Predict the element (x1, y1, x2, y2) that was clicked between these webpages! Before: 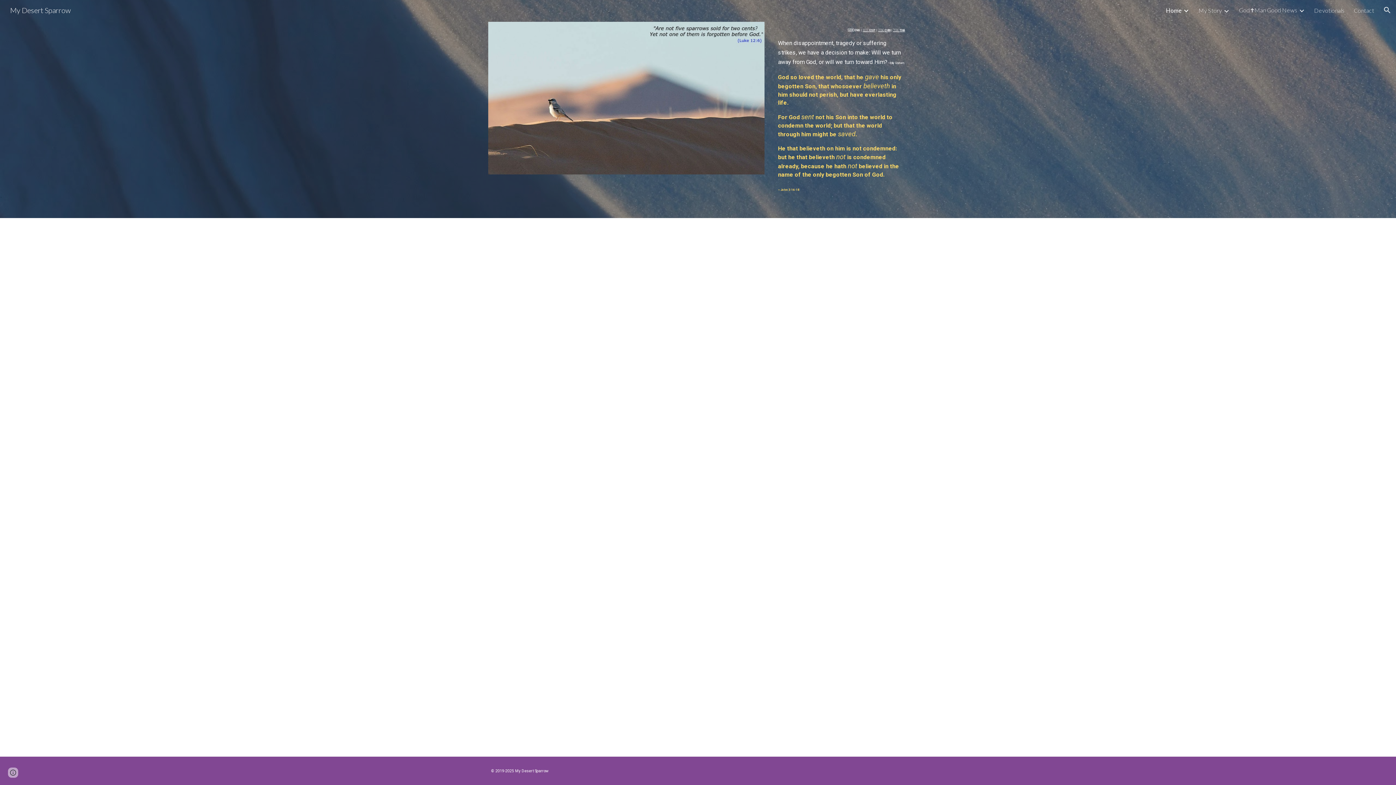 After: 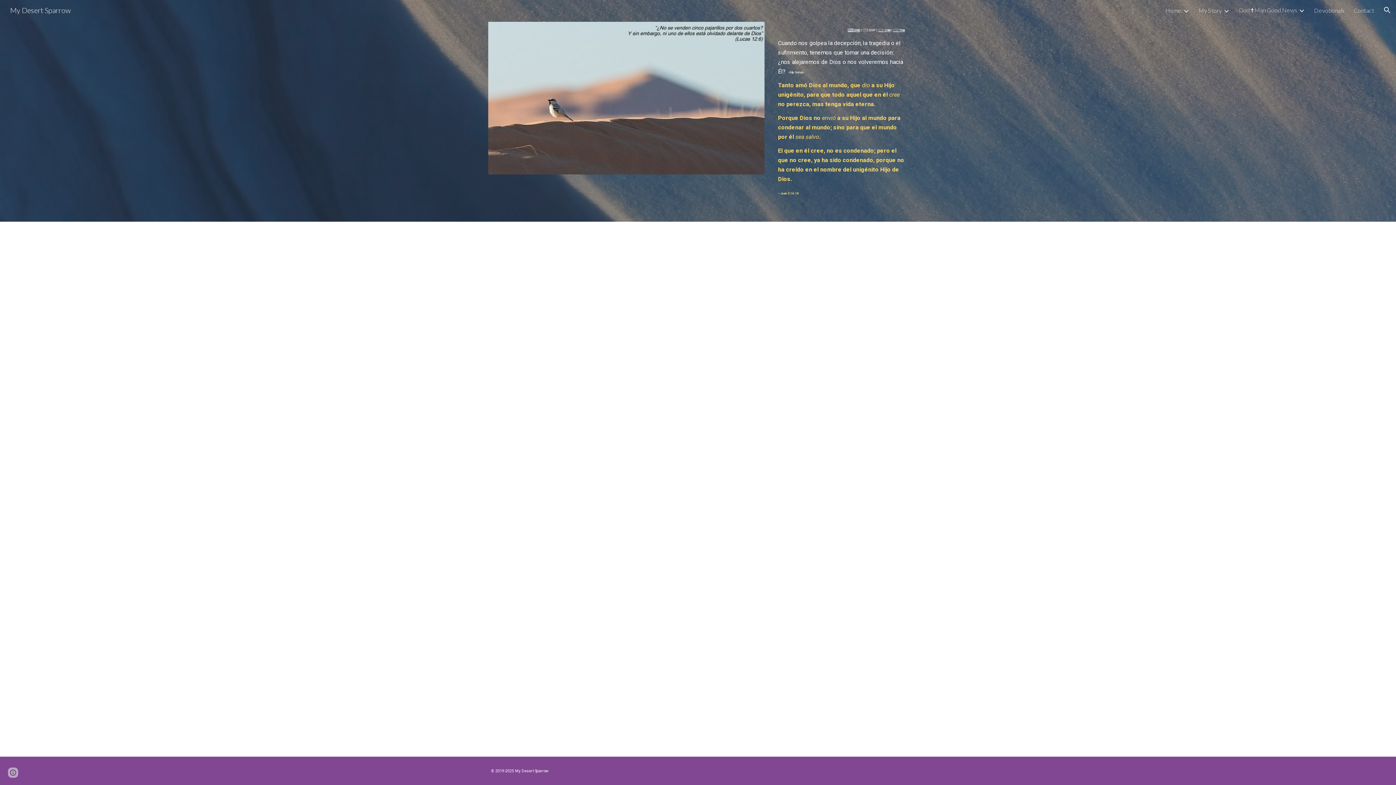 Action: label: 🇪🇸 ESP bbox: (862, 26, 875, 32)